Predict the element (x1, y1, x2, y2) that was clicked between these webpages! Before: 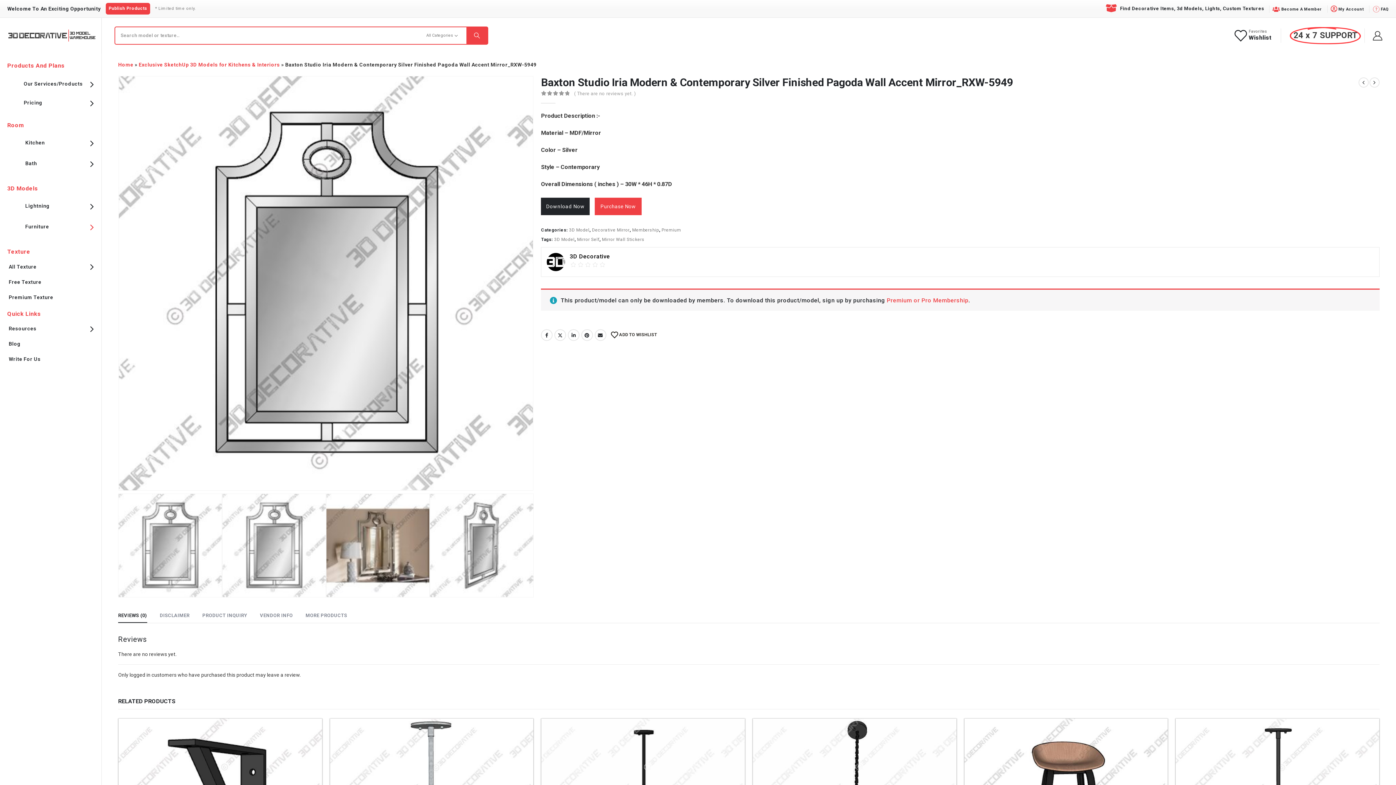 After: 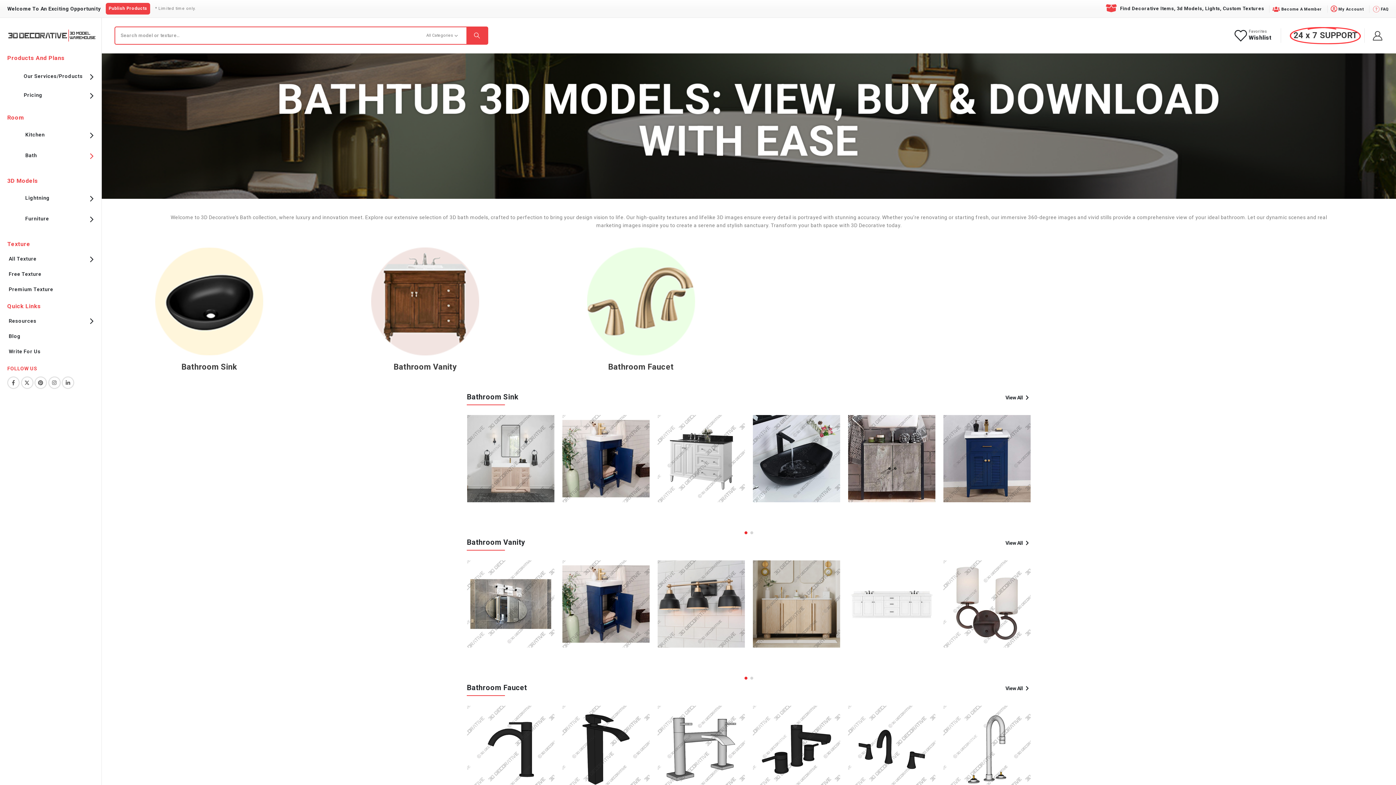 Action: label: Bath bbox: (7, 153, 94, 174)